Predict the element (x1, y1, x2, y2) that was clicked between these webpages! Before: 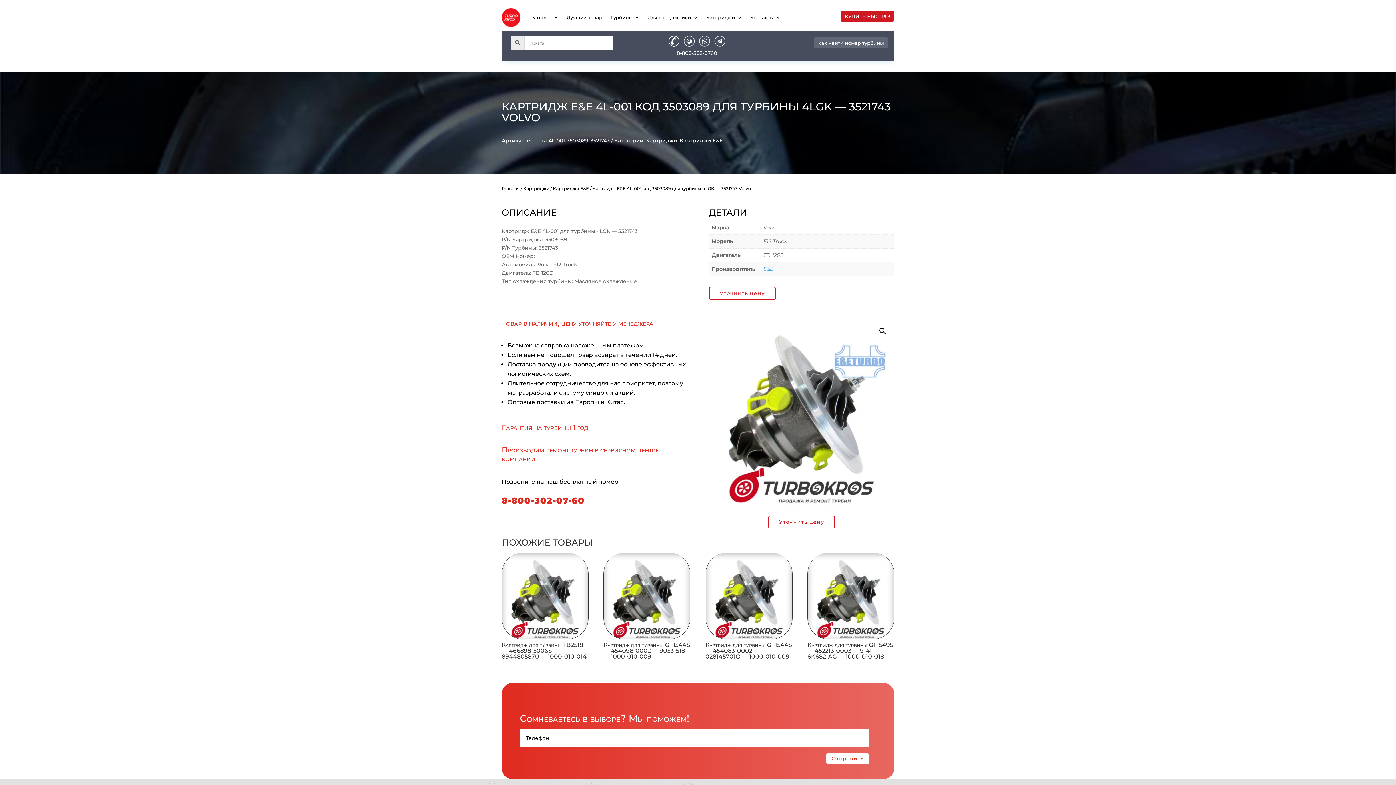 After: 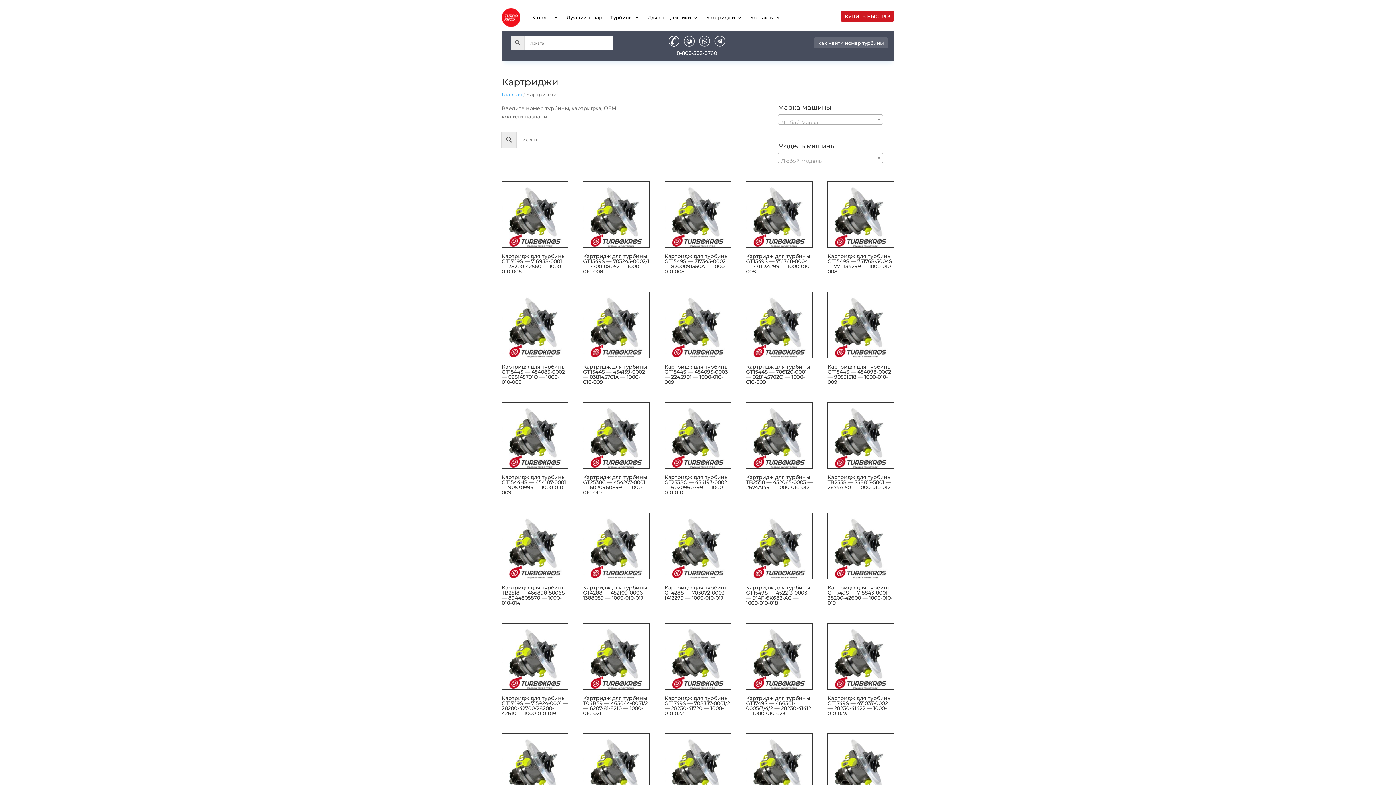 Action: label: Картриджи bbox: (523, 185, 549, 191)